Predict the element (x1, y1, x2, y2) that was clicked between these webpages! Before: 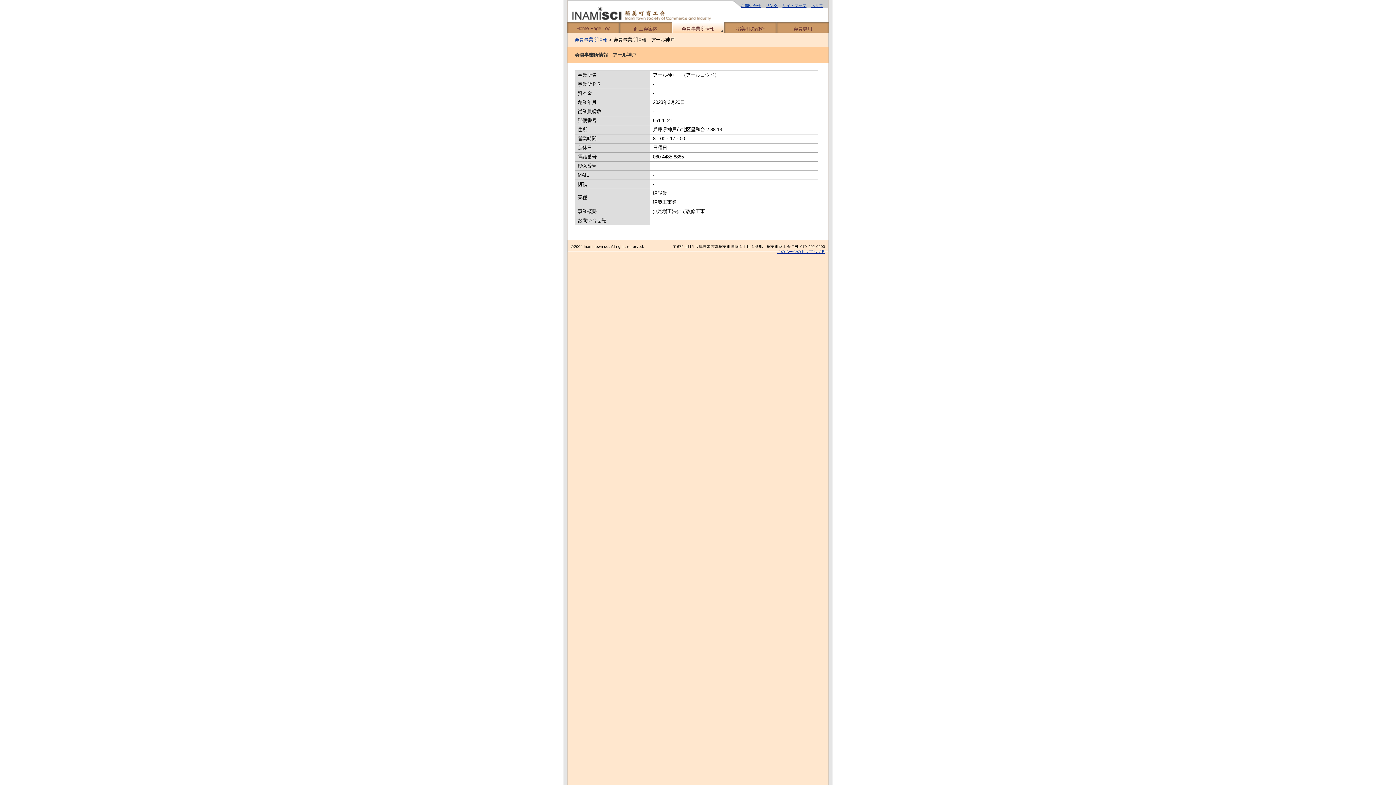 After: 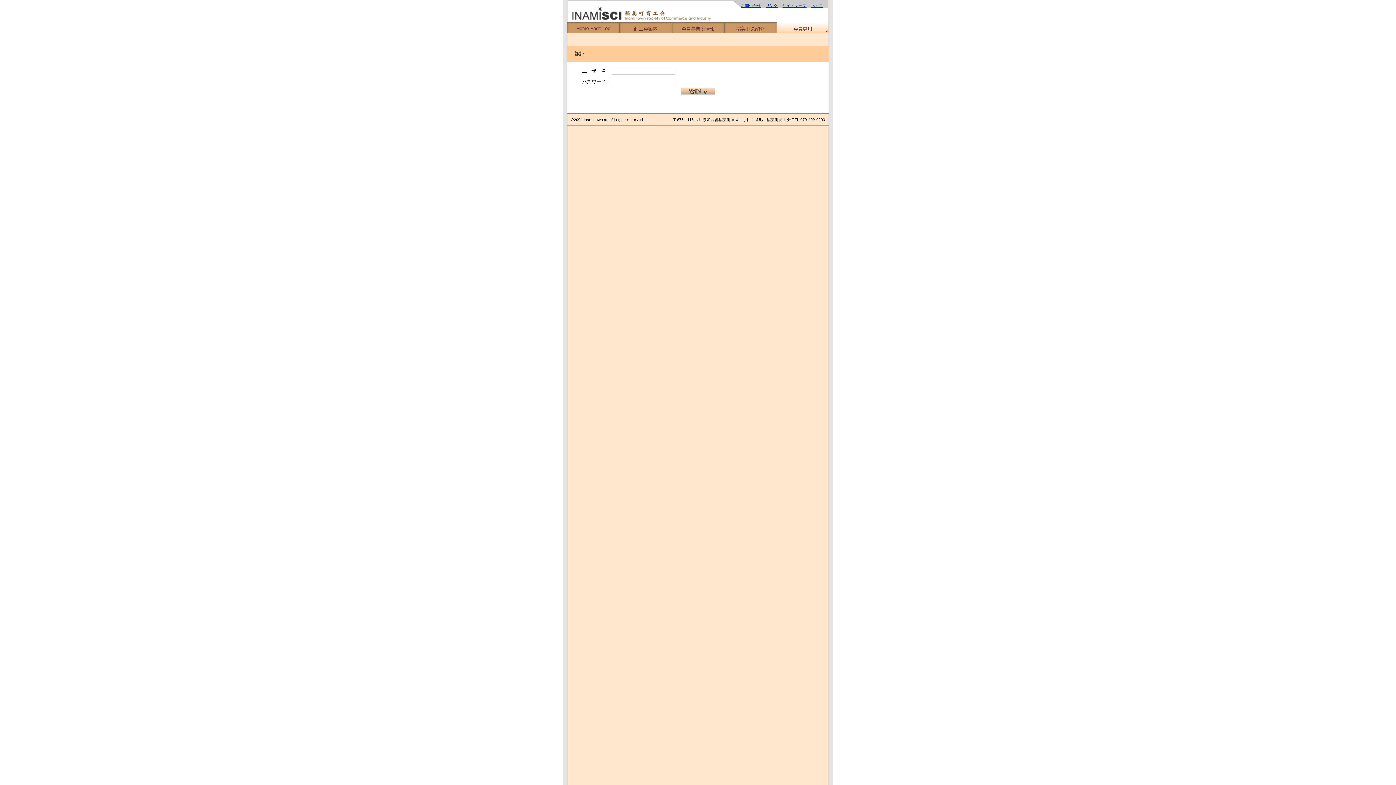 Action: label: 会員専用 bbox: (776, 22, 829, 33)